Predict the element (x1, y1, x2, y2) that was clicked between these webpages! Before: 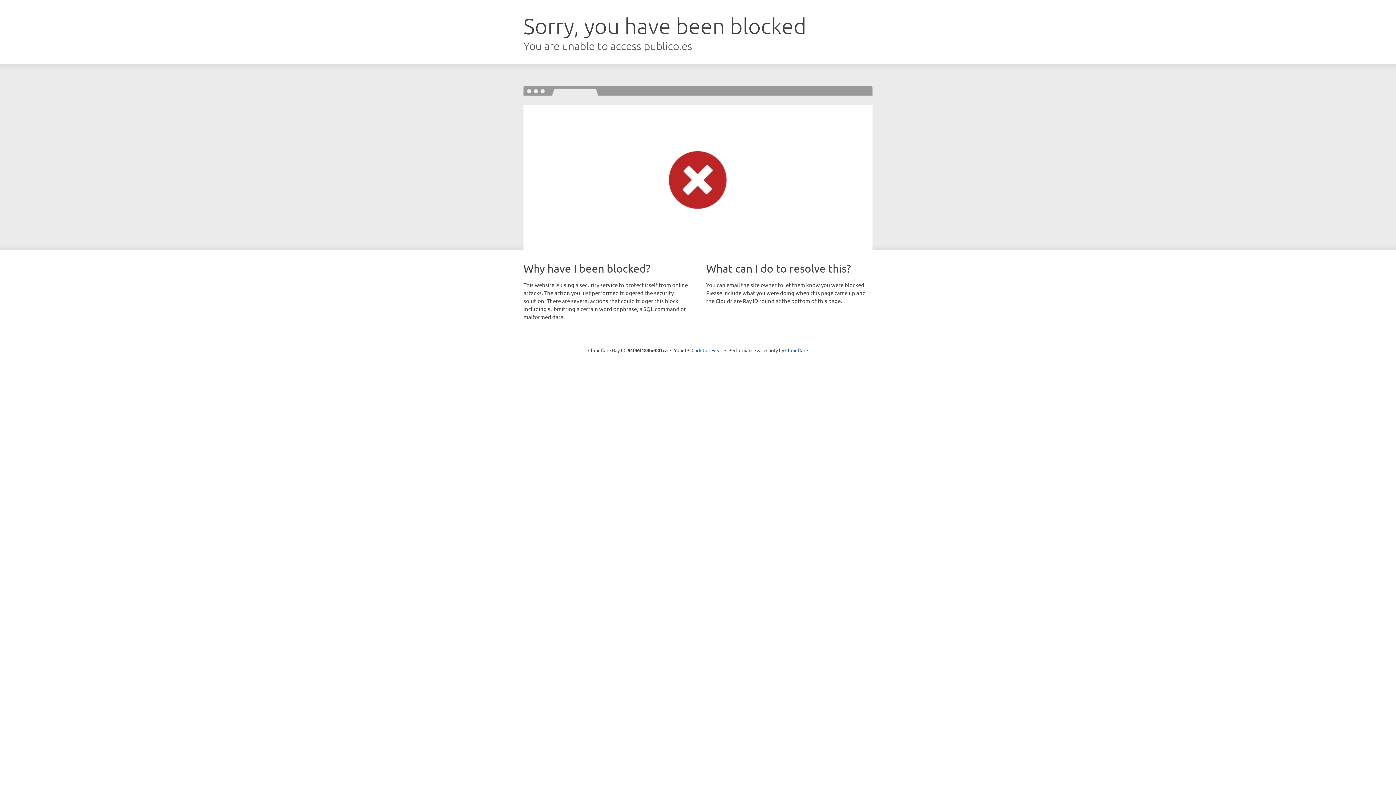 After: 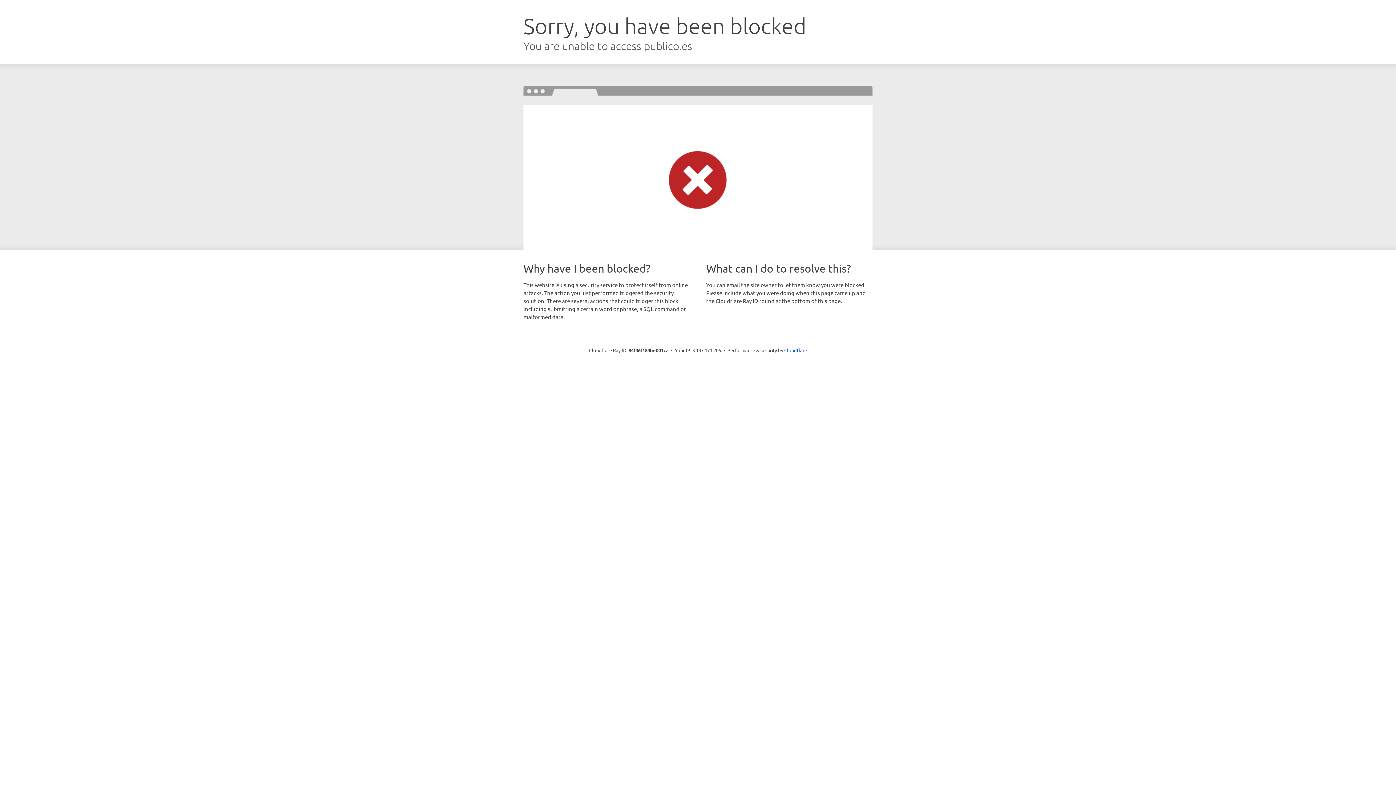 Action: label: Click to reveal bbox: (691, 346, 722, 353)